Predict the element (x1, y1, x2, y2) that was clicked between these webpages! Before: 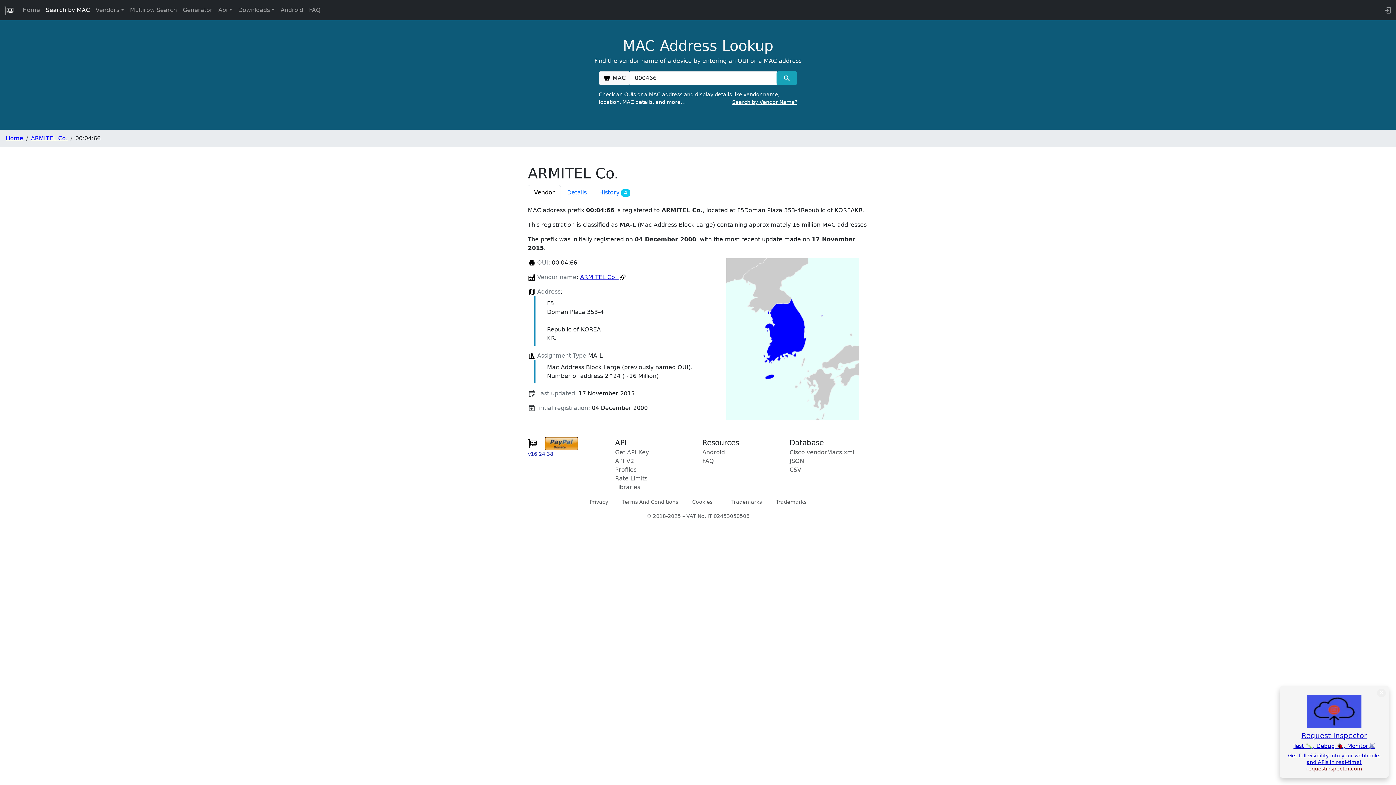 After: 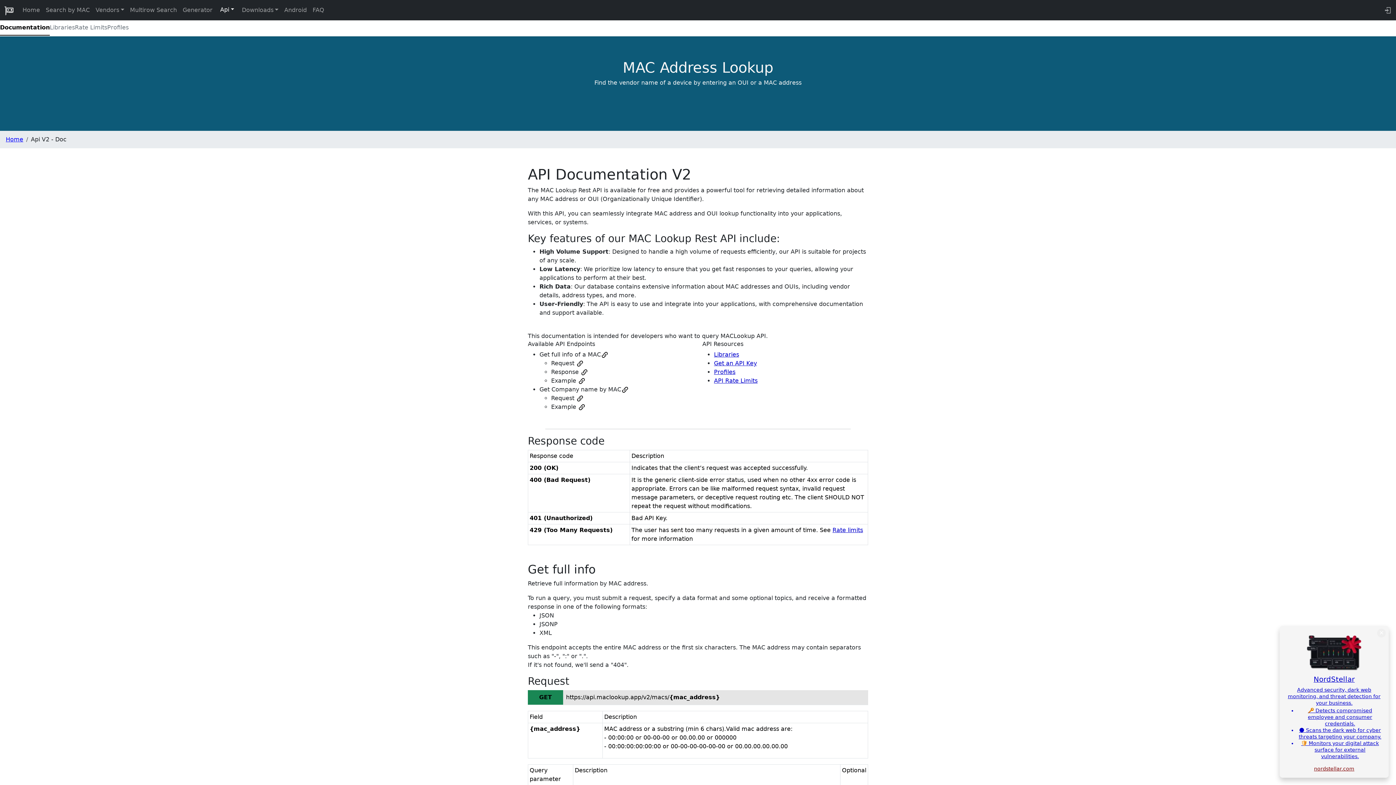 Action: label: API V2 bbox: (615, 457, 634, 464)